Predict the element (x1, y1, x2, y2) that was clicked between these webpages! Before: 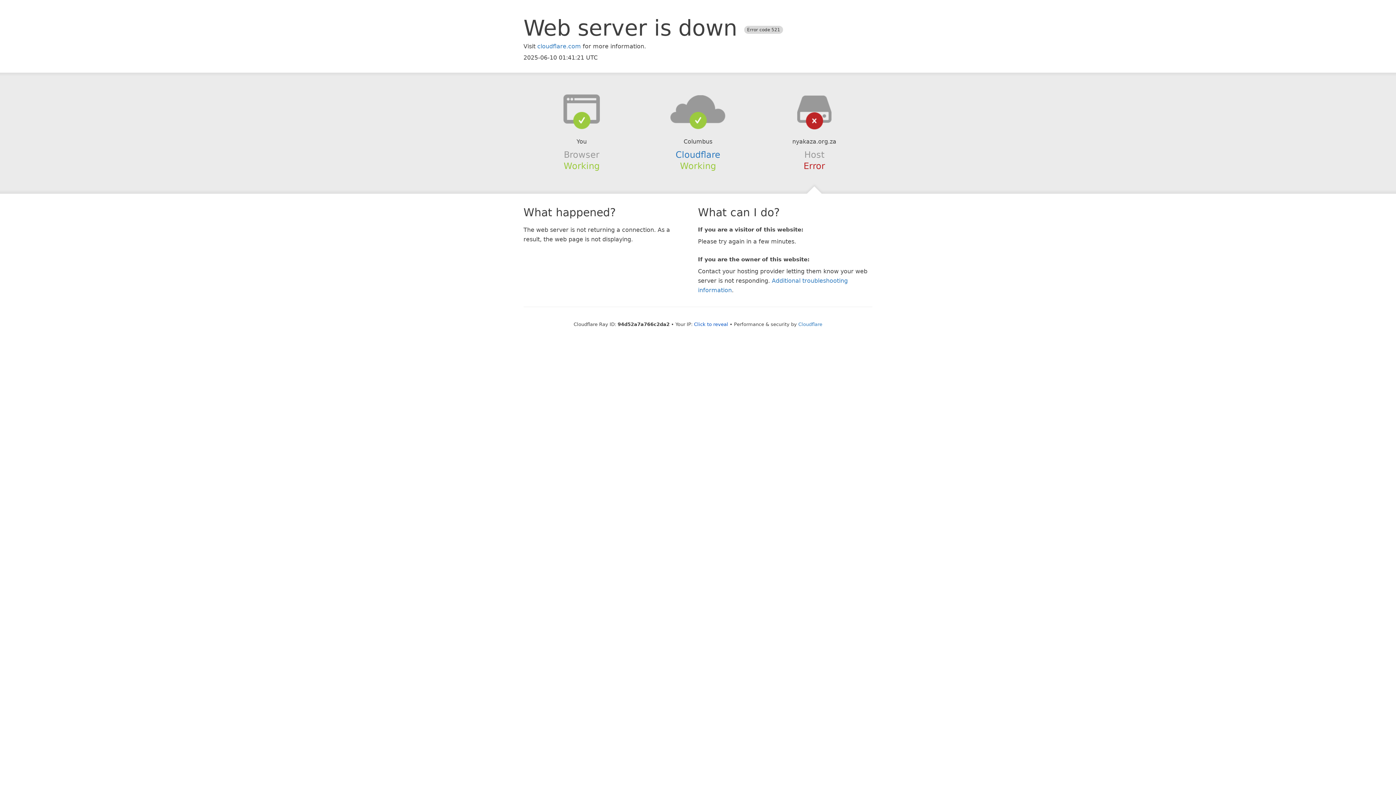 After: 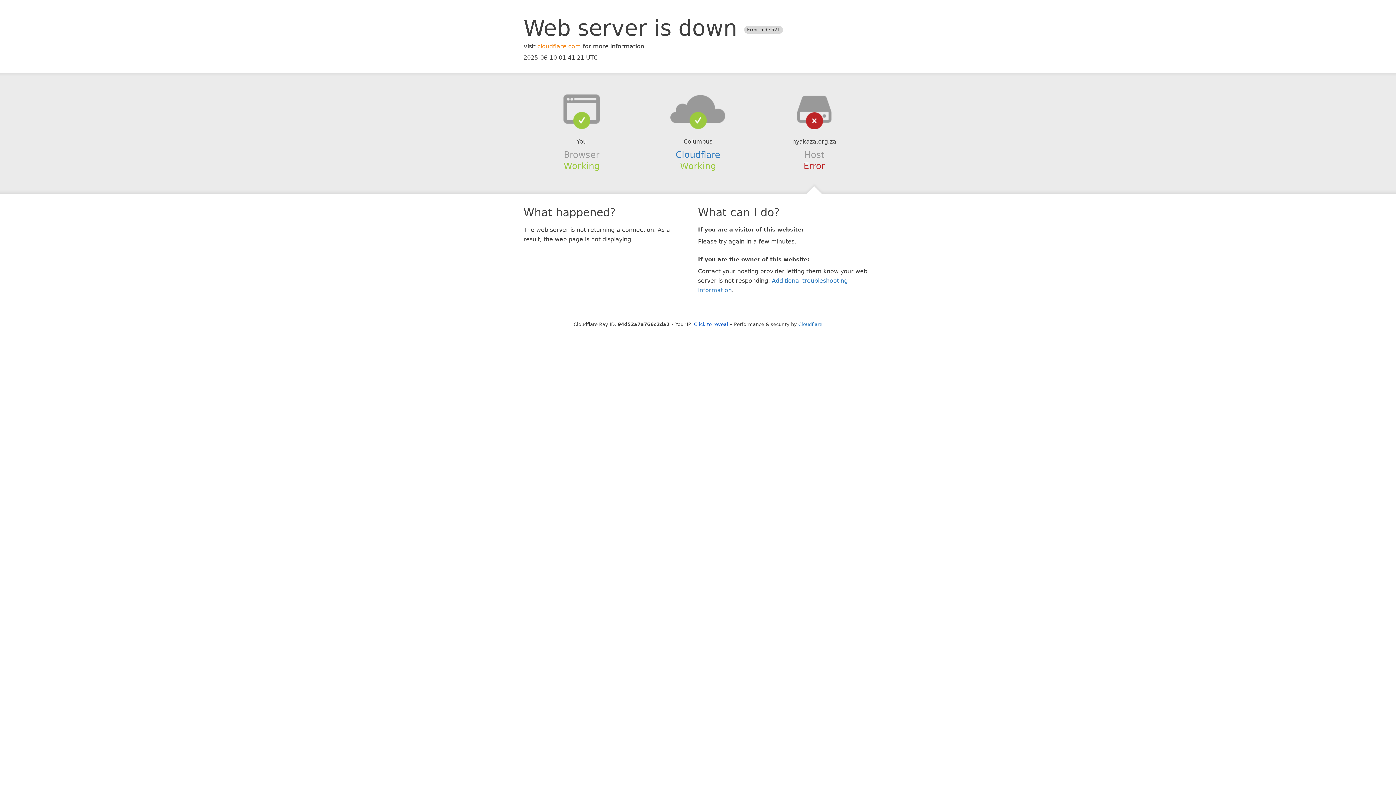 Action: bbox: (537, 42, 581, 49) label: cloudflare.com